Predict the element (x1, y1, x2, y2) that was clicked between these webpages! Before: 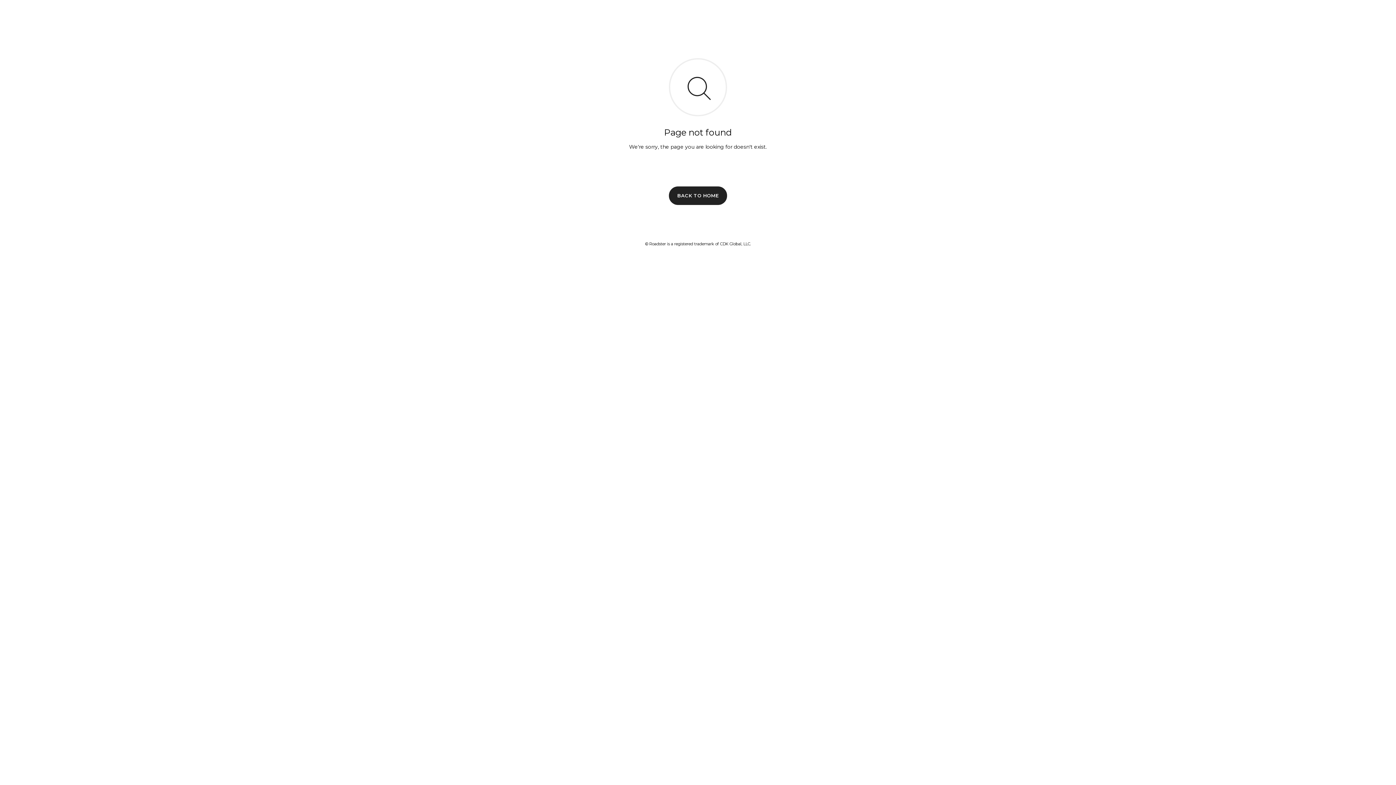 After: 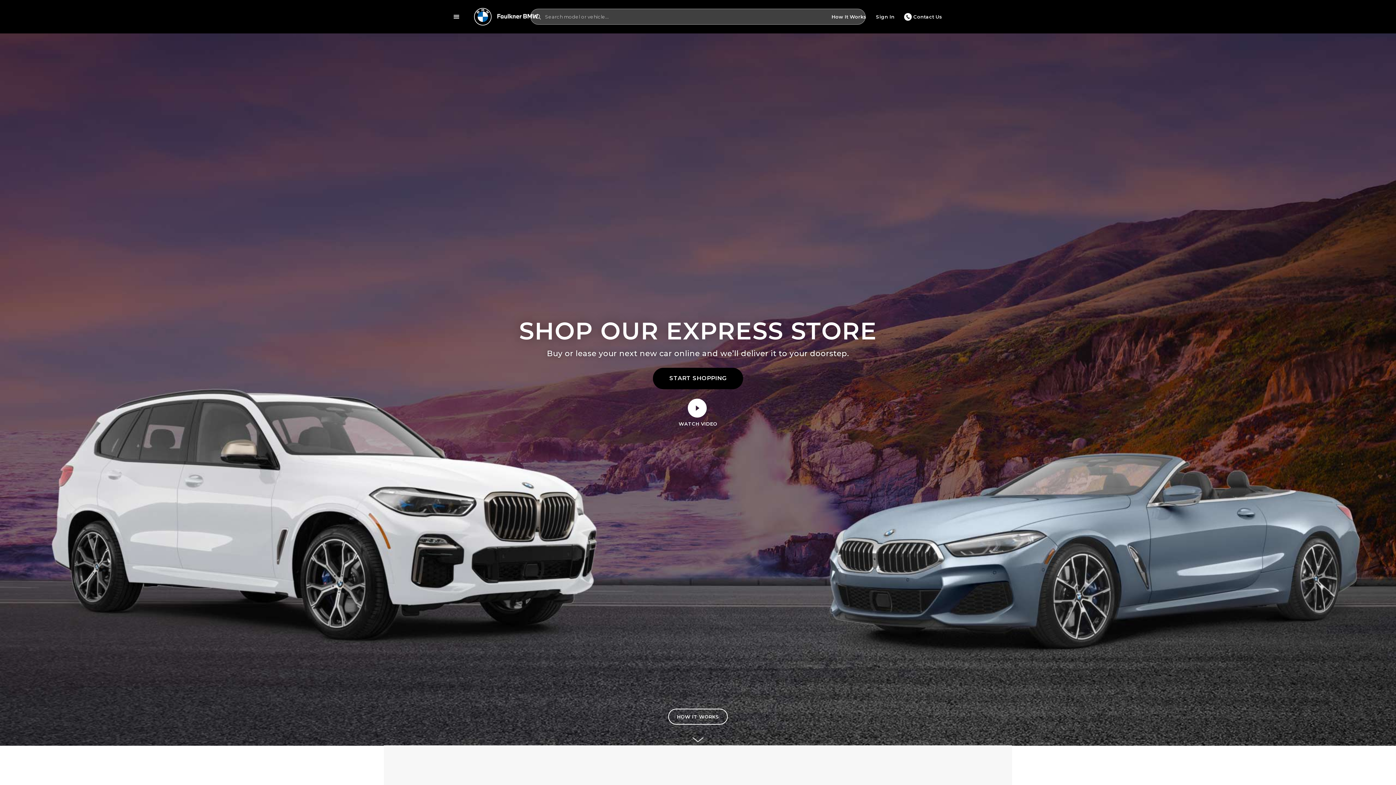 Action: bbox: (669, 186, 727, 204) label: BACK TO HOME